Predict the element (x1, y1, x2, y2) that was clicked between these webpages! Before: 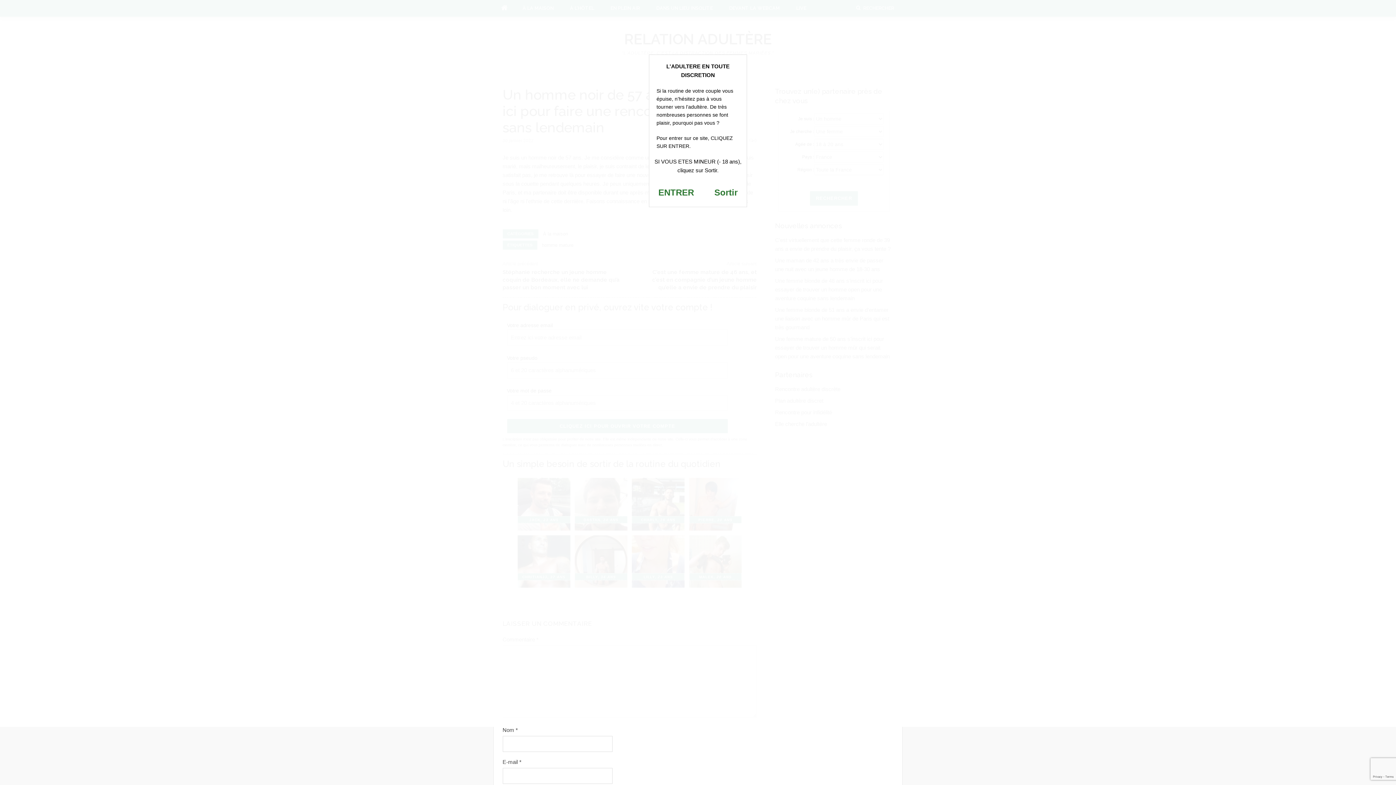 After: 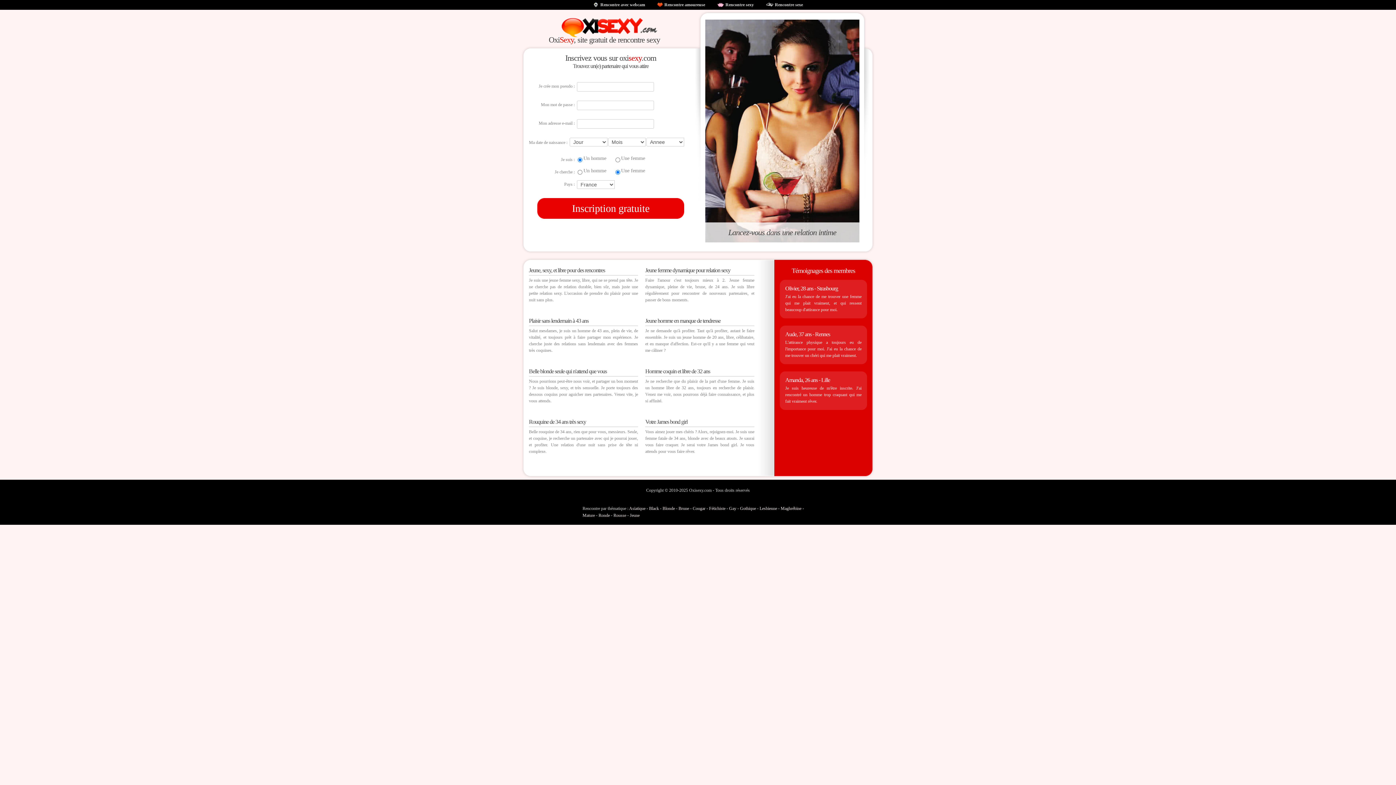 Action: bbox: (714, 187, 737, 197) label: Sortir